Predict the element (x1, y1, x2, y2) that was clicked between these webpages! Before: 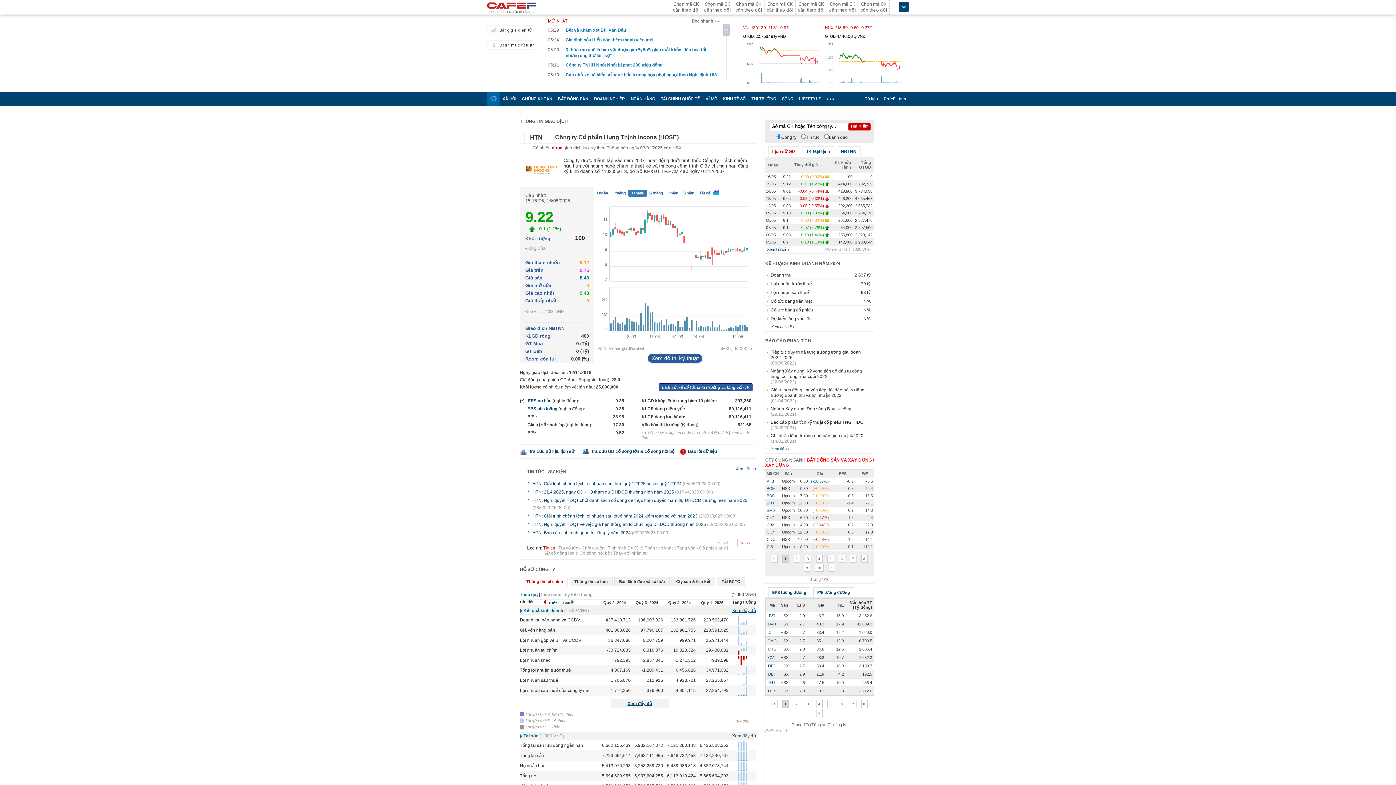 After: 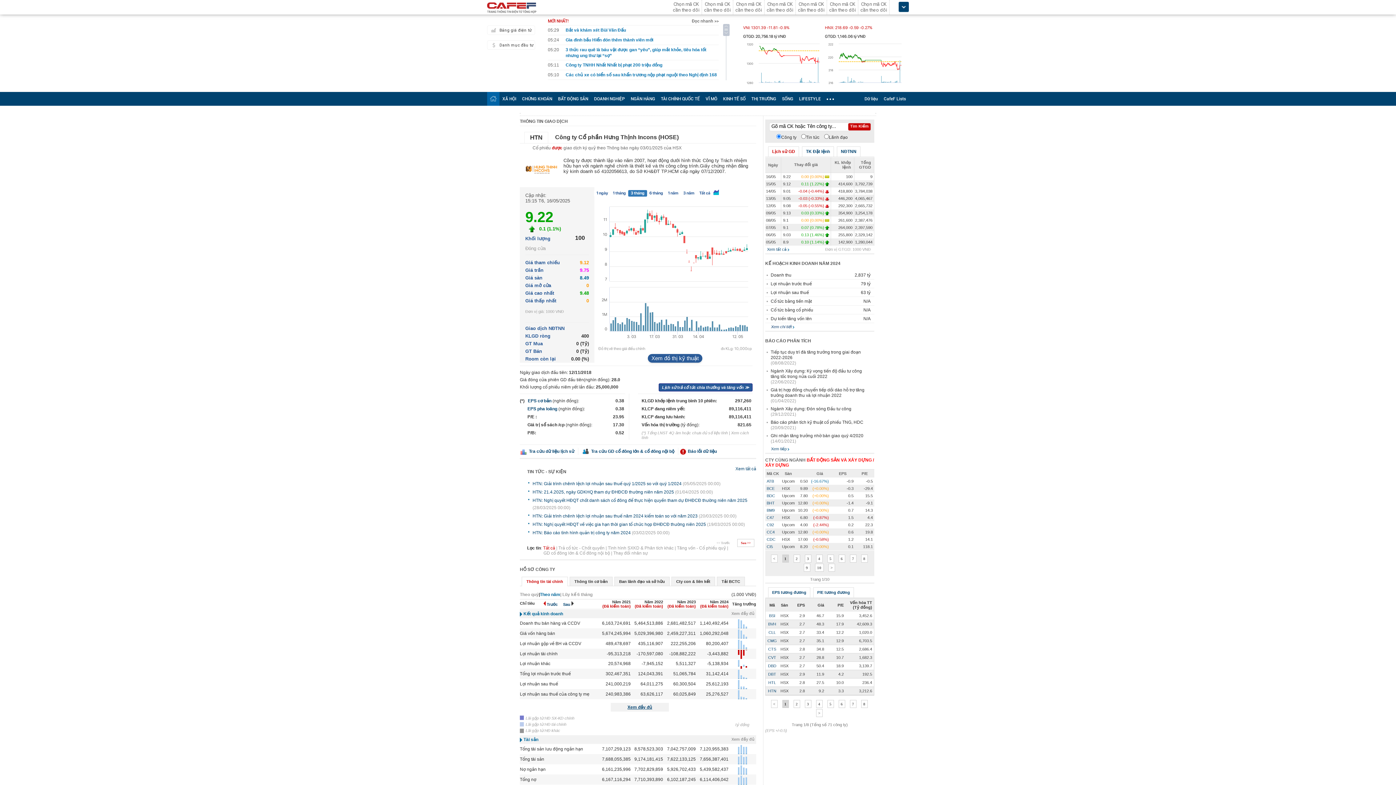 Action: bbox: (540, 592, 560, 597) label: Theo năm